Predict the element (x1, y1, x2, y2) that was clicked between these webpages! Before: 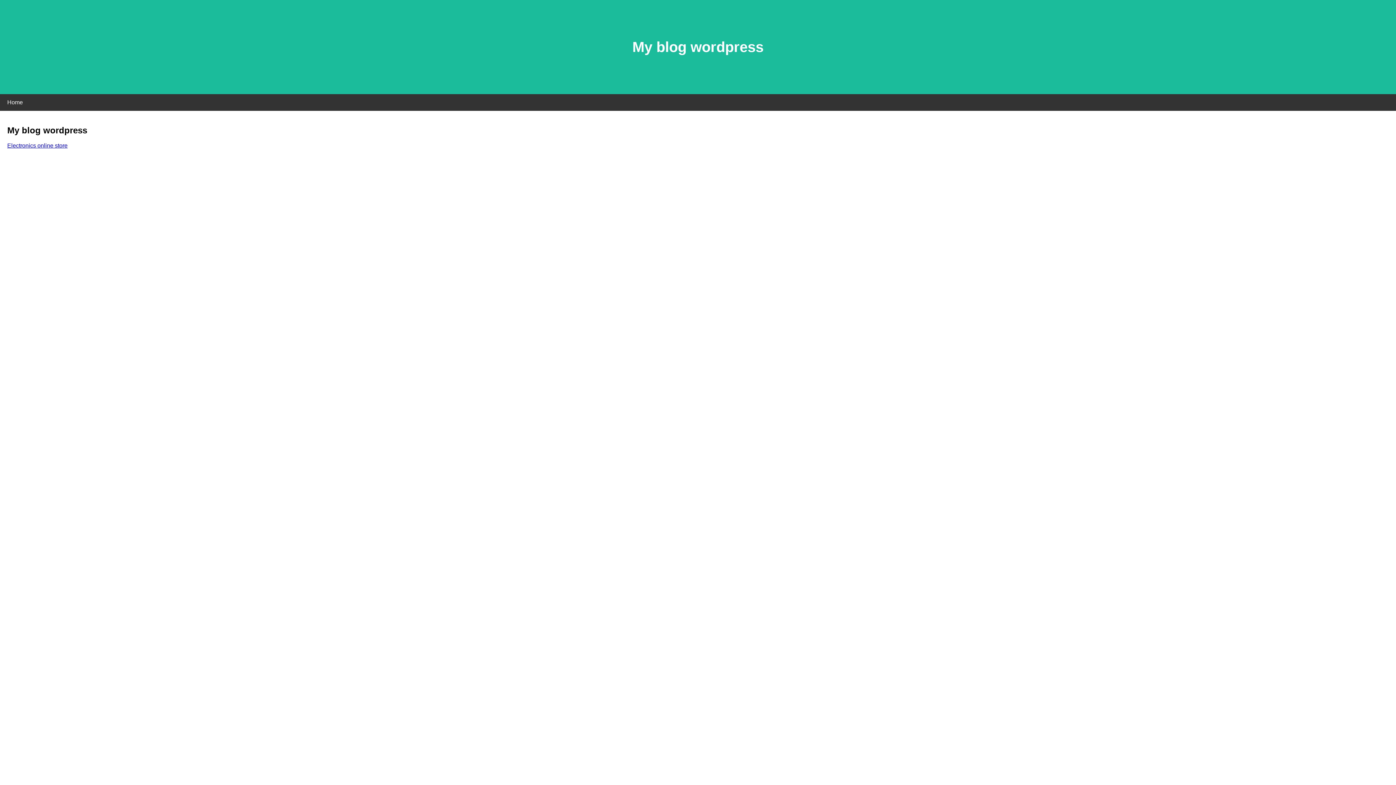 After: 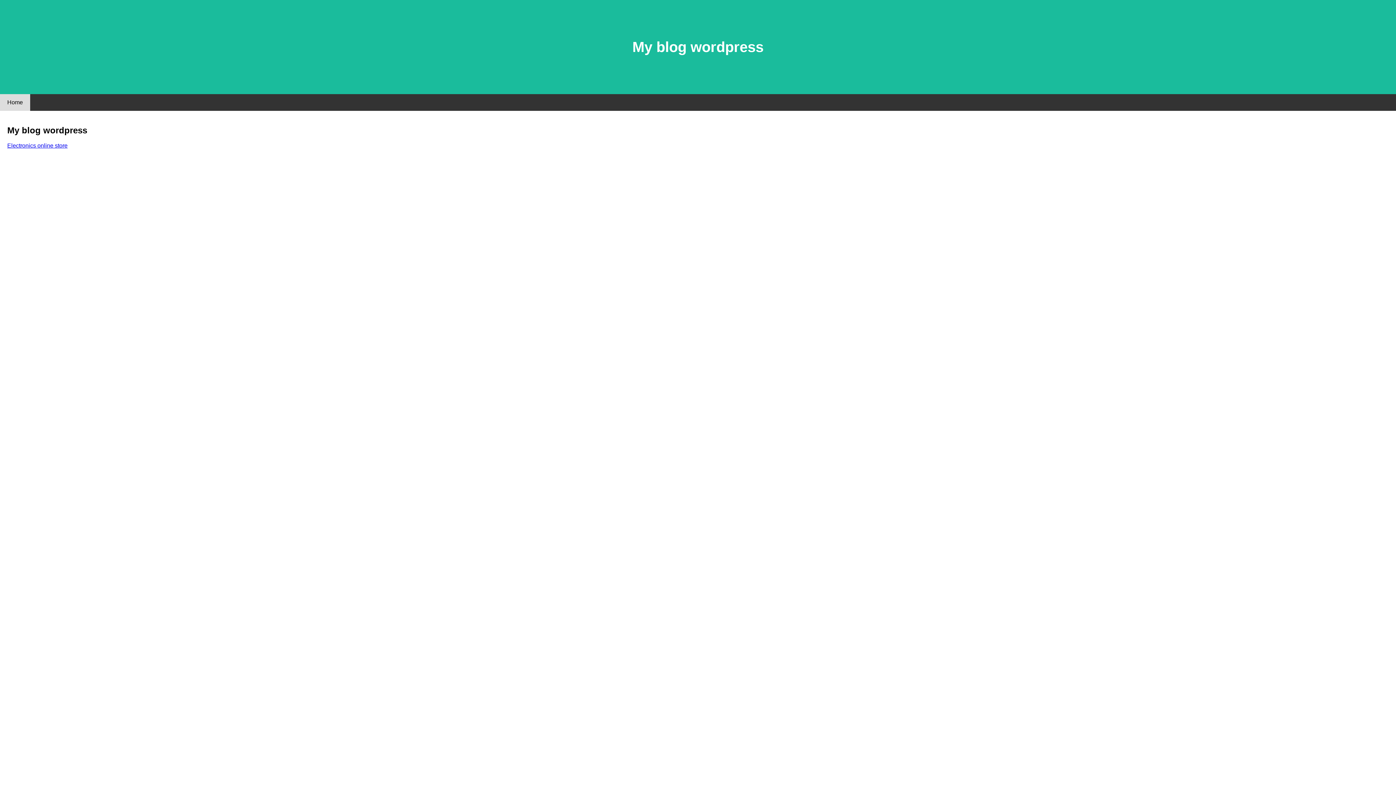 Action: bbox: (0, 94, 30, 110) label: Home